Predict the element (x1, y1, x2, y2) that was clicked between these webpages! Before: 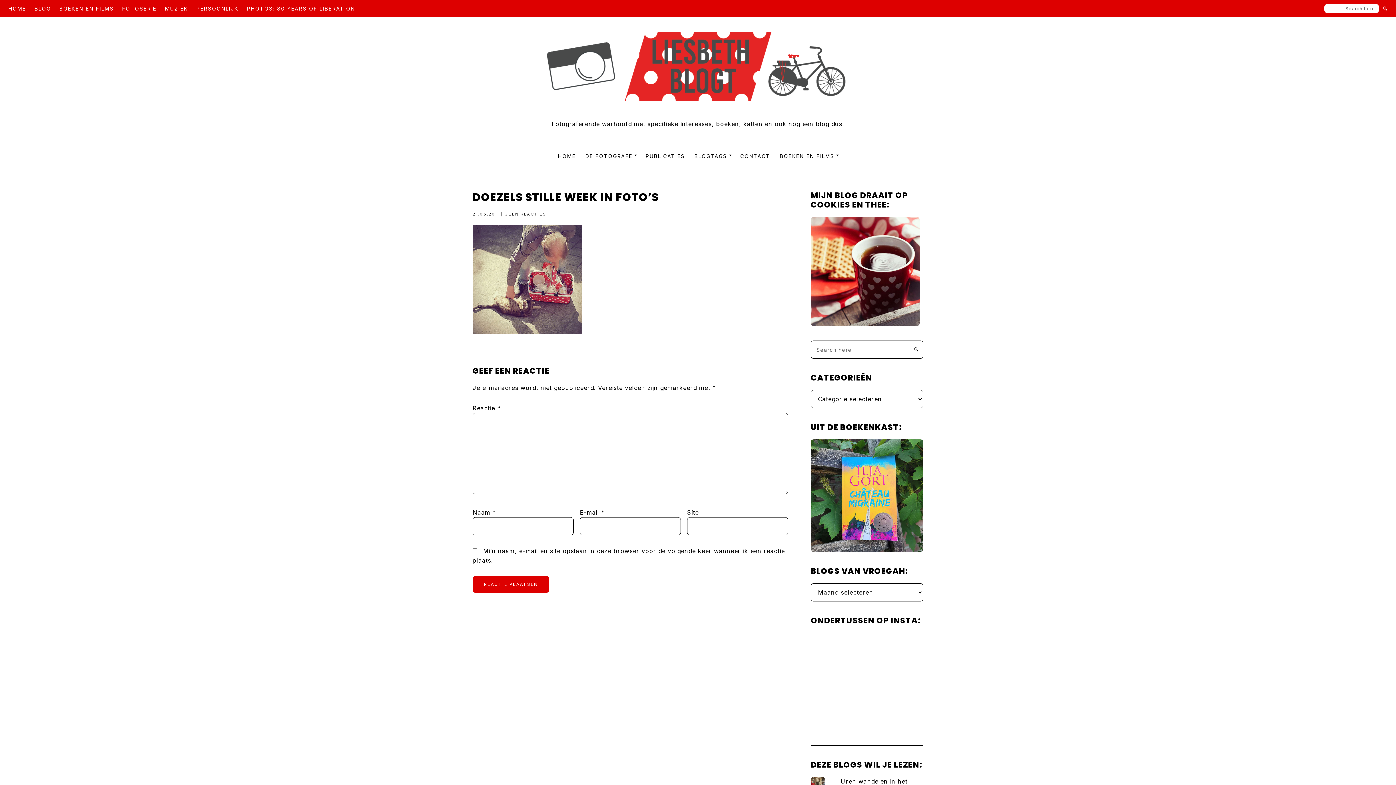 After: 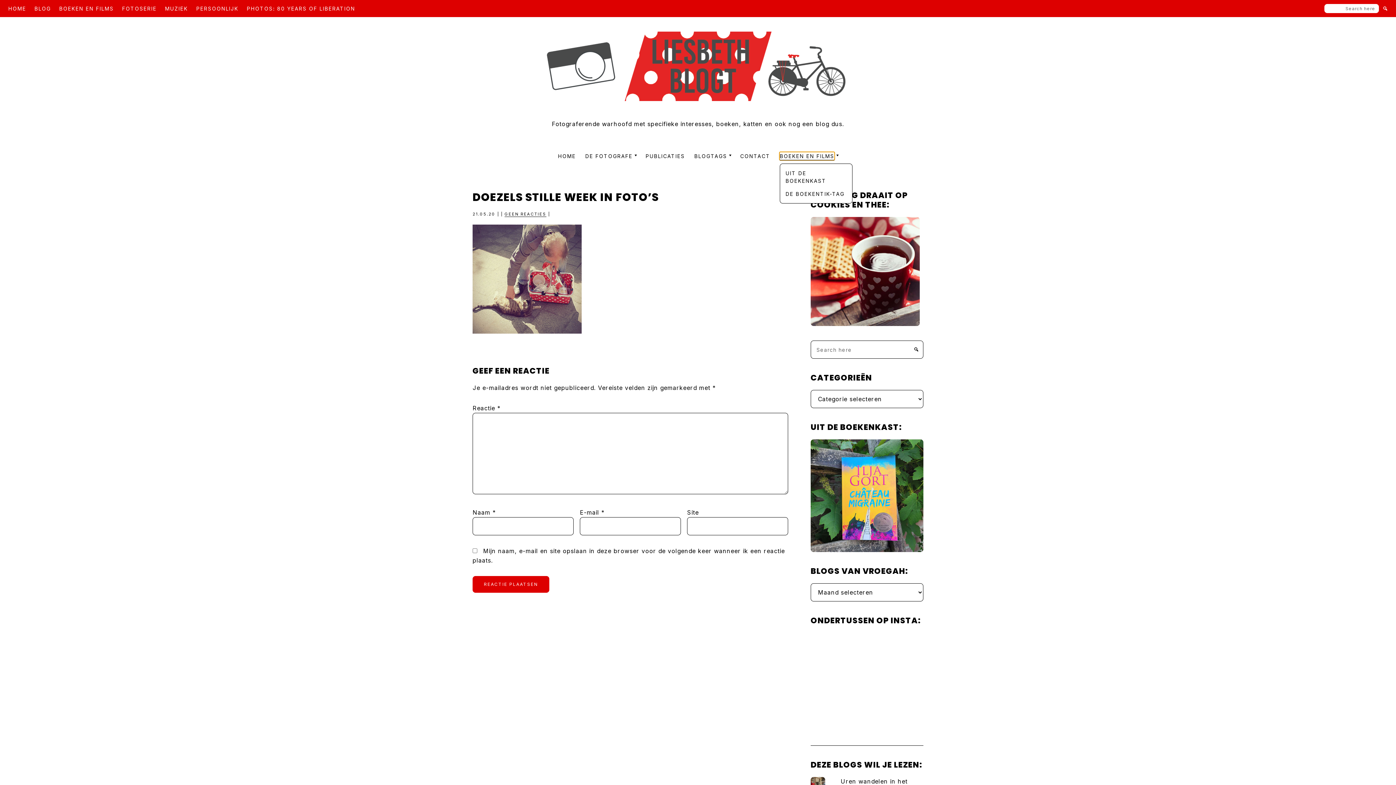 Action: label: BOEKEN EN FILMS bbox: (780, 152, 834, 160)